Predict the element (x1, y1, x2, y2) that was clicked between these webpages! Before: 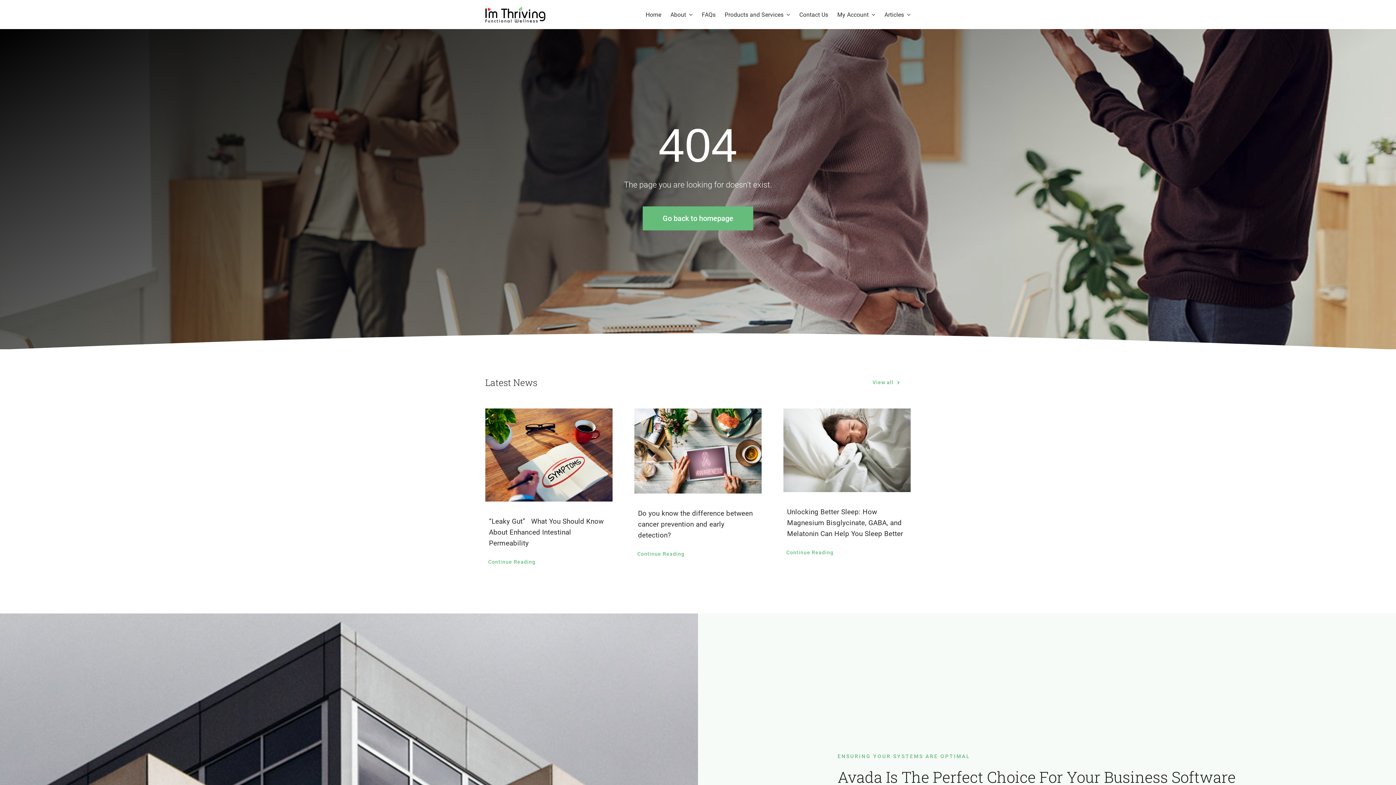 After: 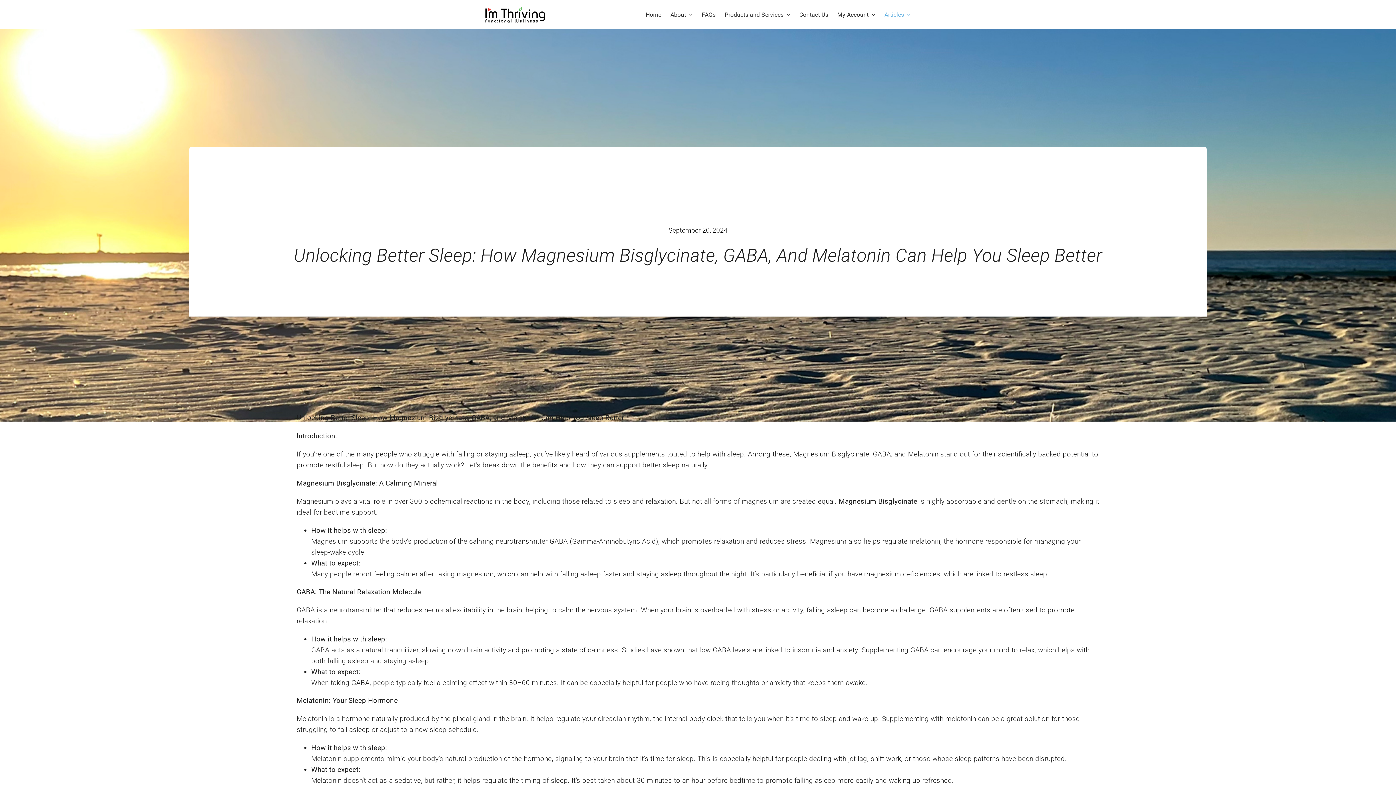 Action: label: Continue Reading bbox: (775, 545, 844, 560)